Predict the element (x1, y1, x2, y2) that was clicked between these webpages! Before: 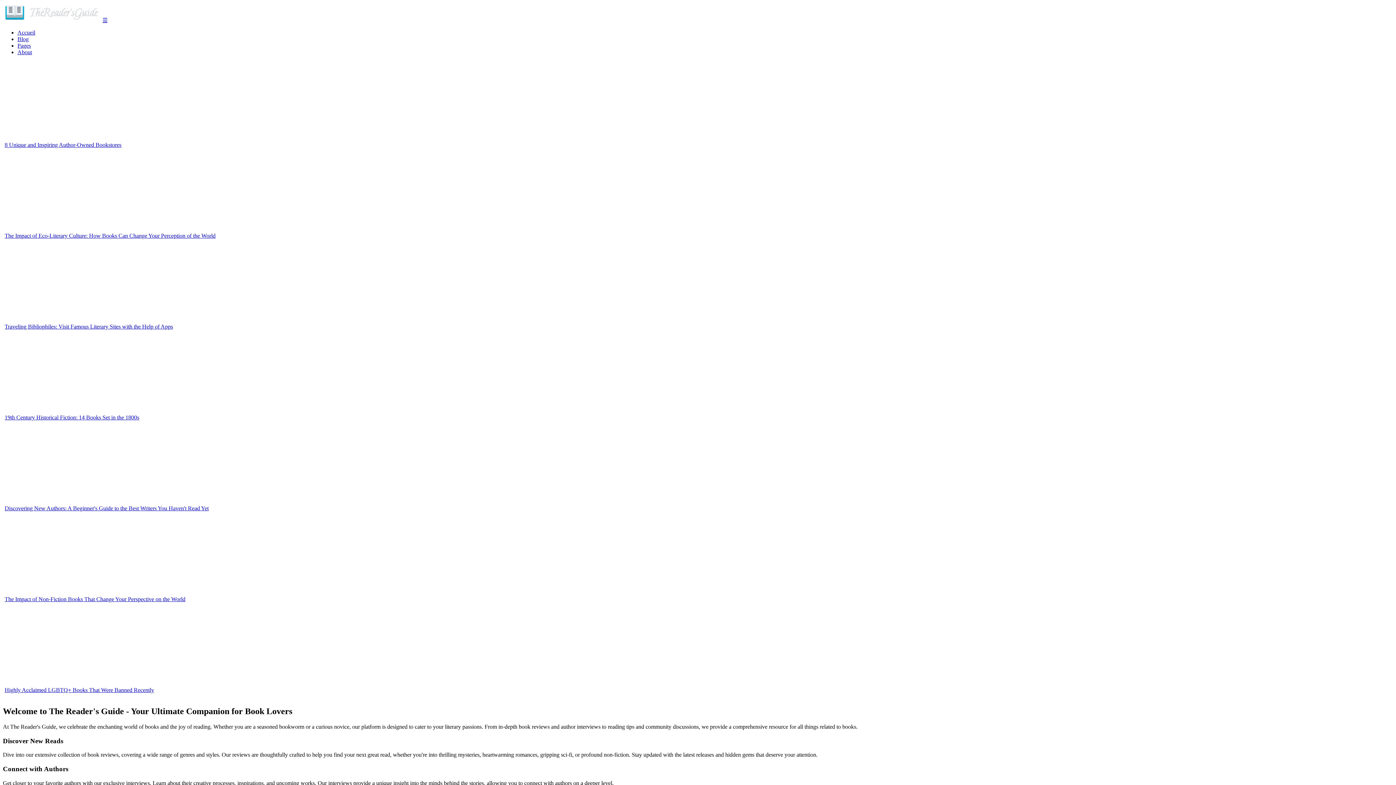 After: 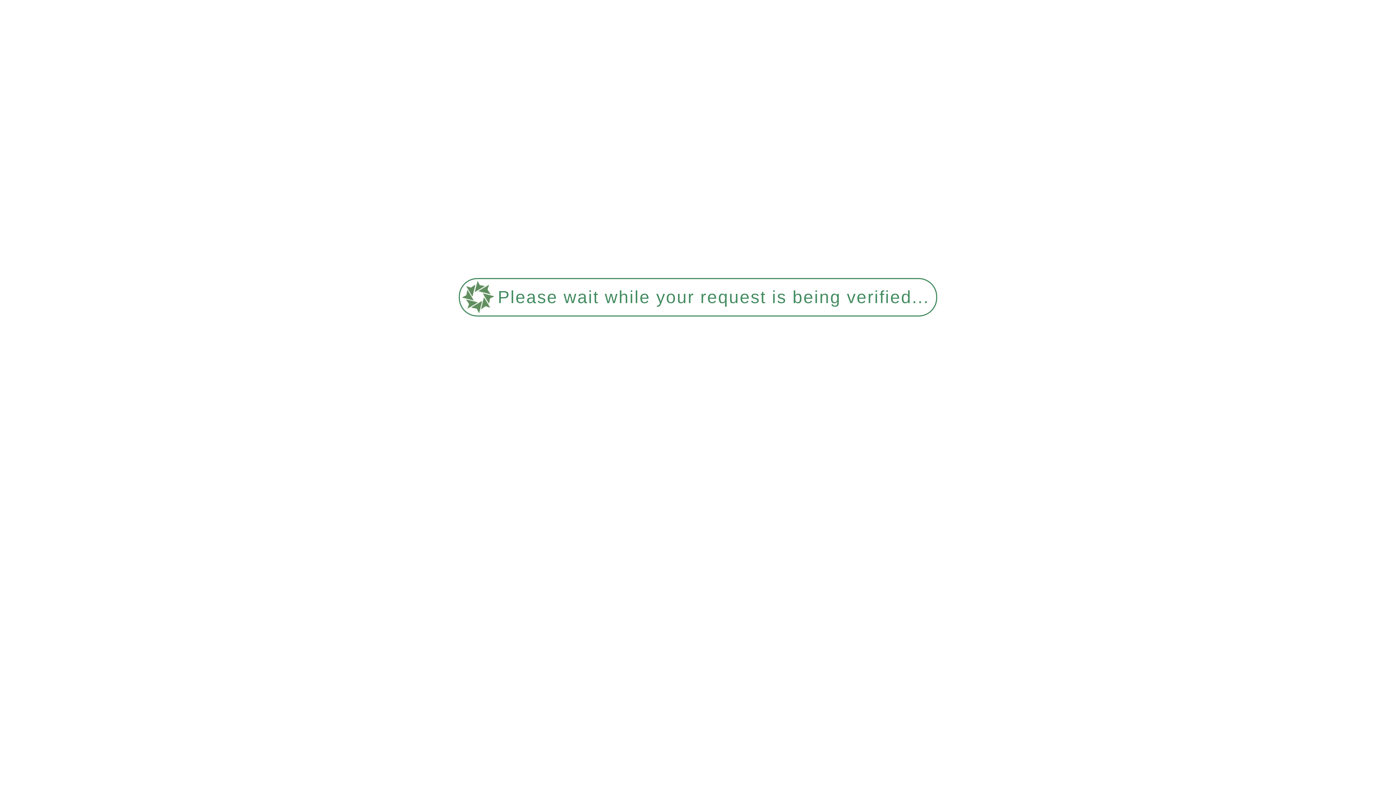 Action: label: The Impact of Non-Fiction Books That Change Your Perspective on the World bbox: (4, 517, 1391, 602)